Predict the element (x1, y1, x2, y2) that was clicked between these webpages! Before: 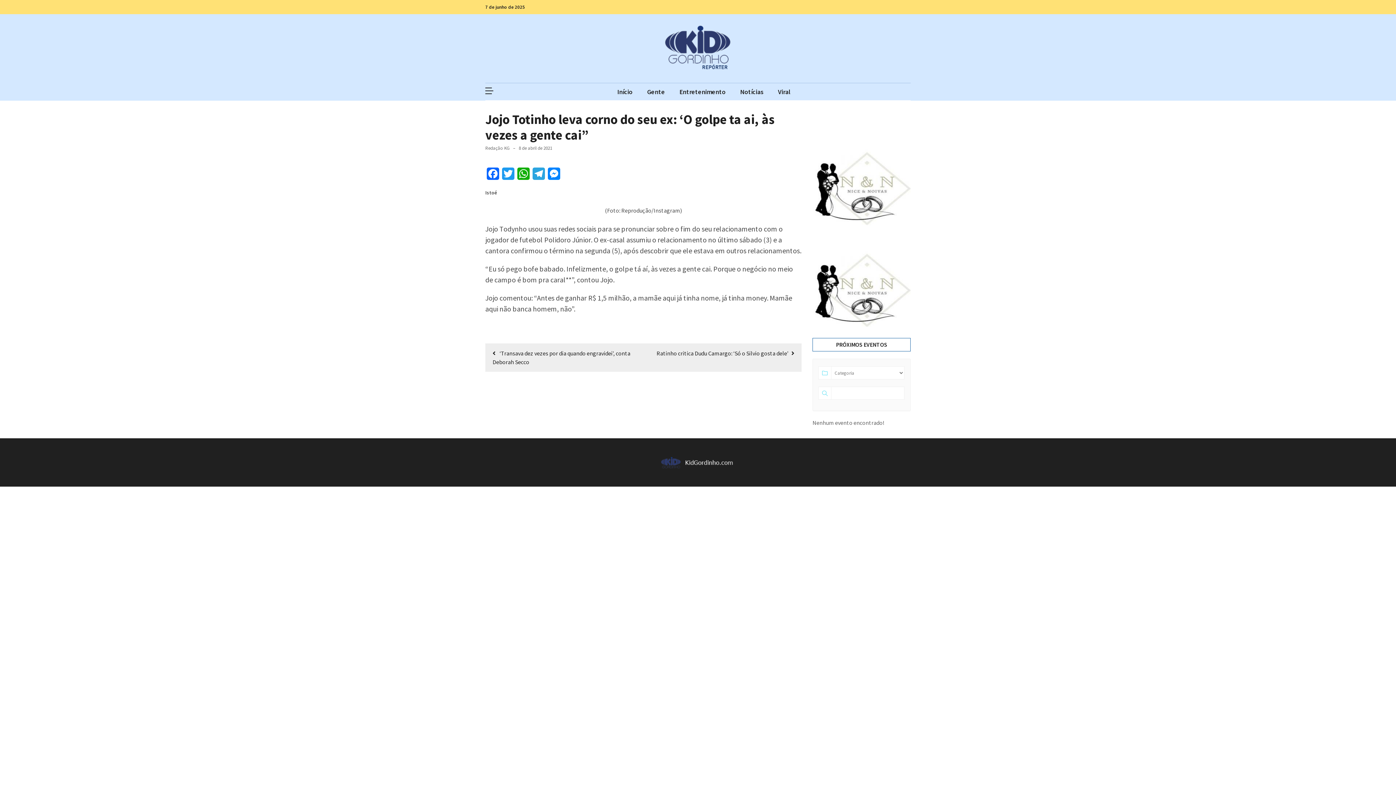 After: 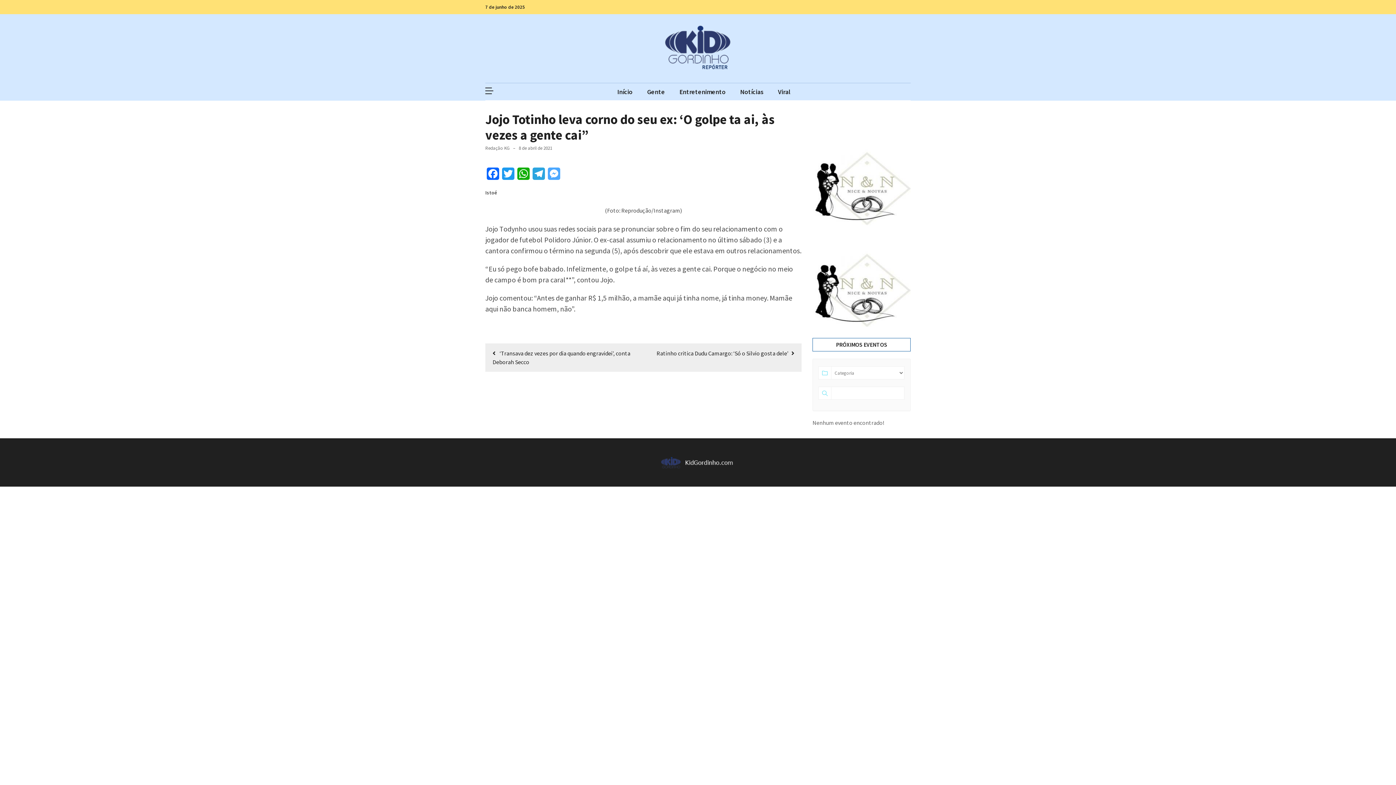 Action: label: Messenger bbox: (546, 167, 561, 184)